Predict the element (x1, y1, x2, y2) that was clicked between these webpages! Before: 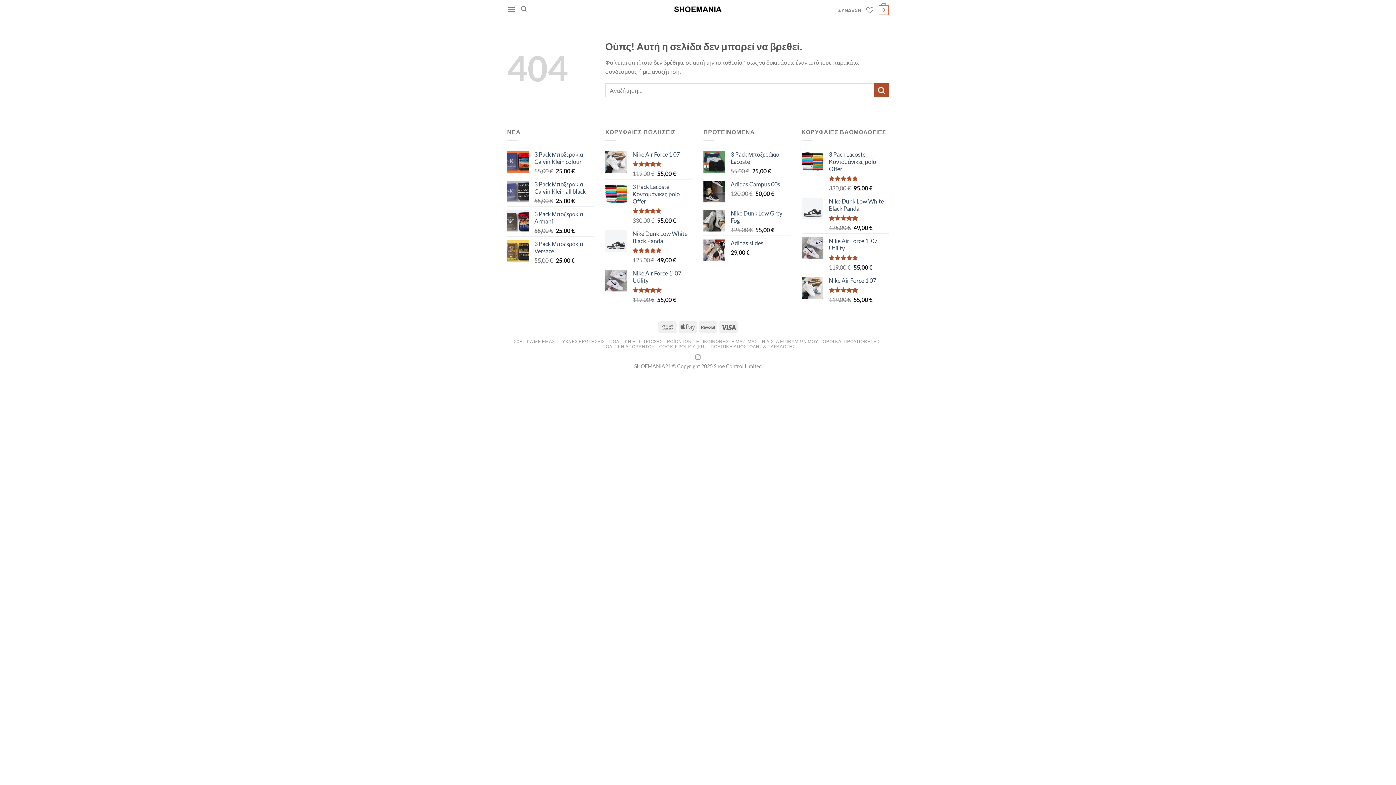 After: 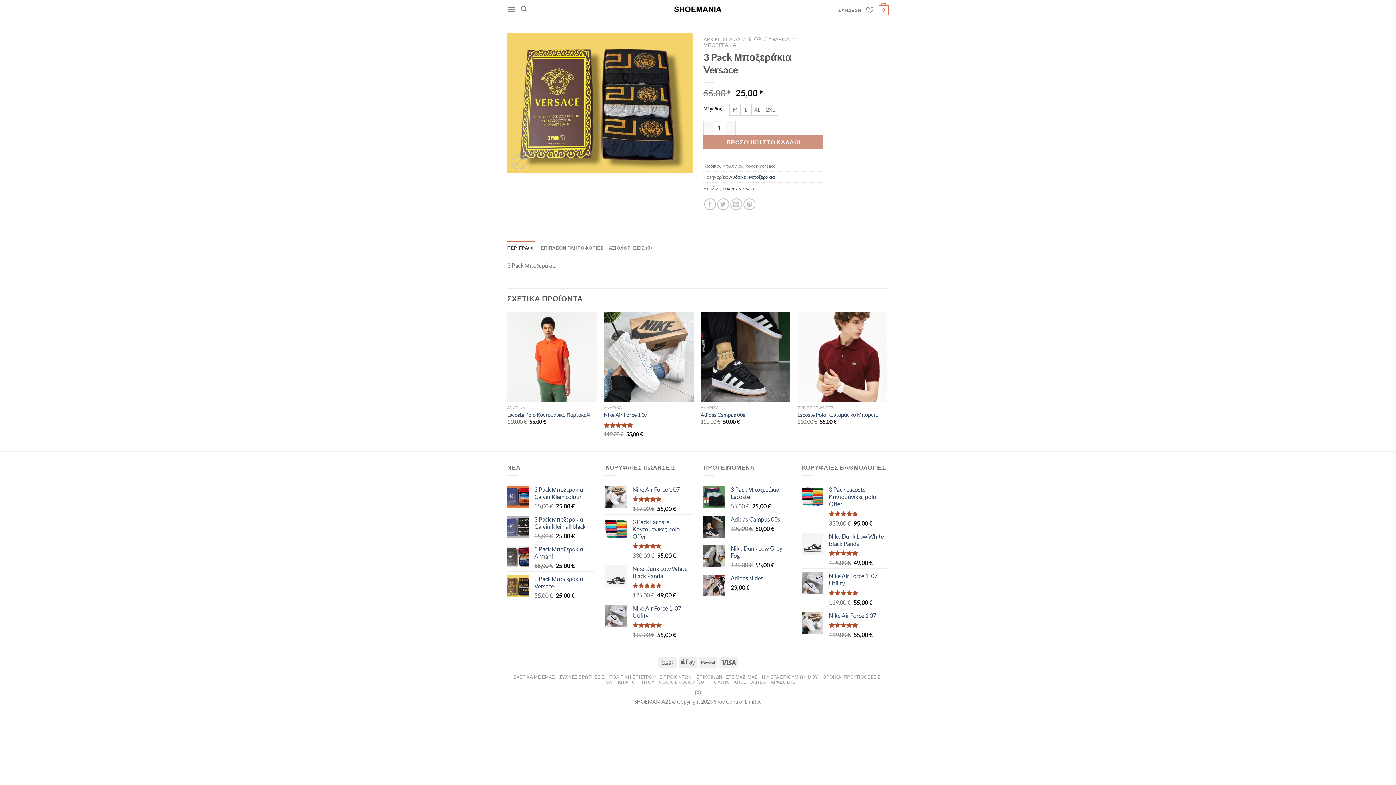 Action: label: 3 Pack Μποξεράκια Versace bbox: (534, 240, 594, 254)